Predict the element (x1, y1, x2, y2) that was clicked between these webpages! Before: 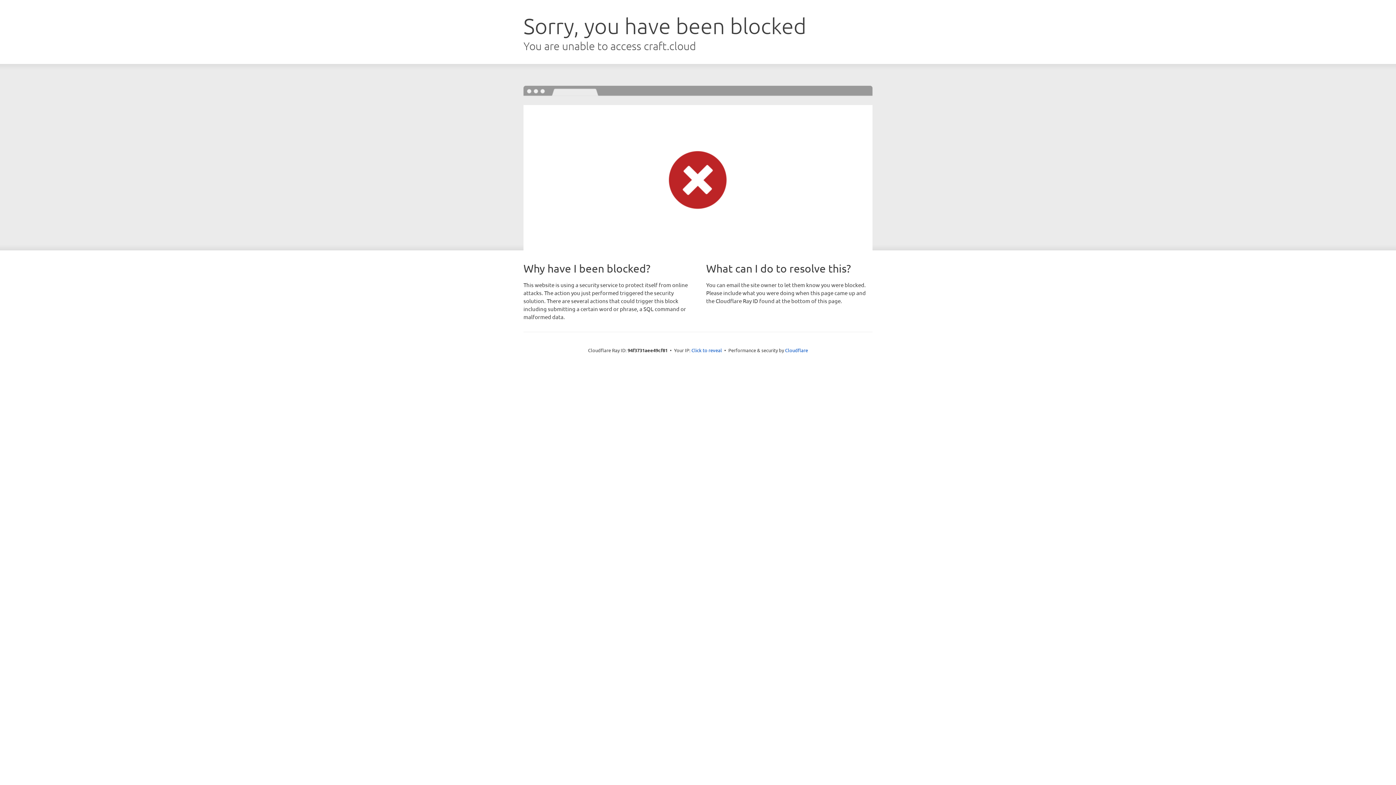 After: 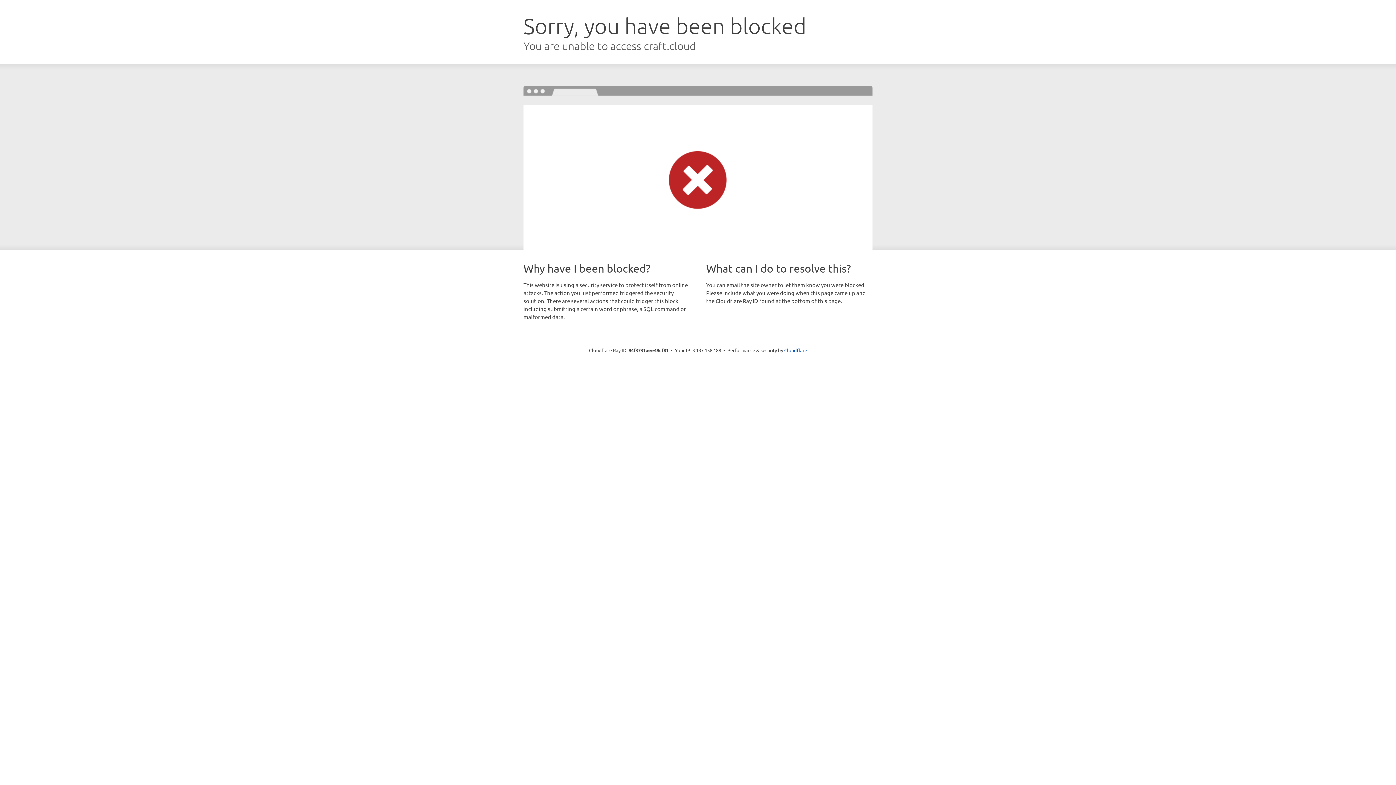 Action: bbox: (691, 346, 722, 353) label: Click to reveal